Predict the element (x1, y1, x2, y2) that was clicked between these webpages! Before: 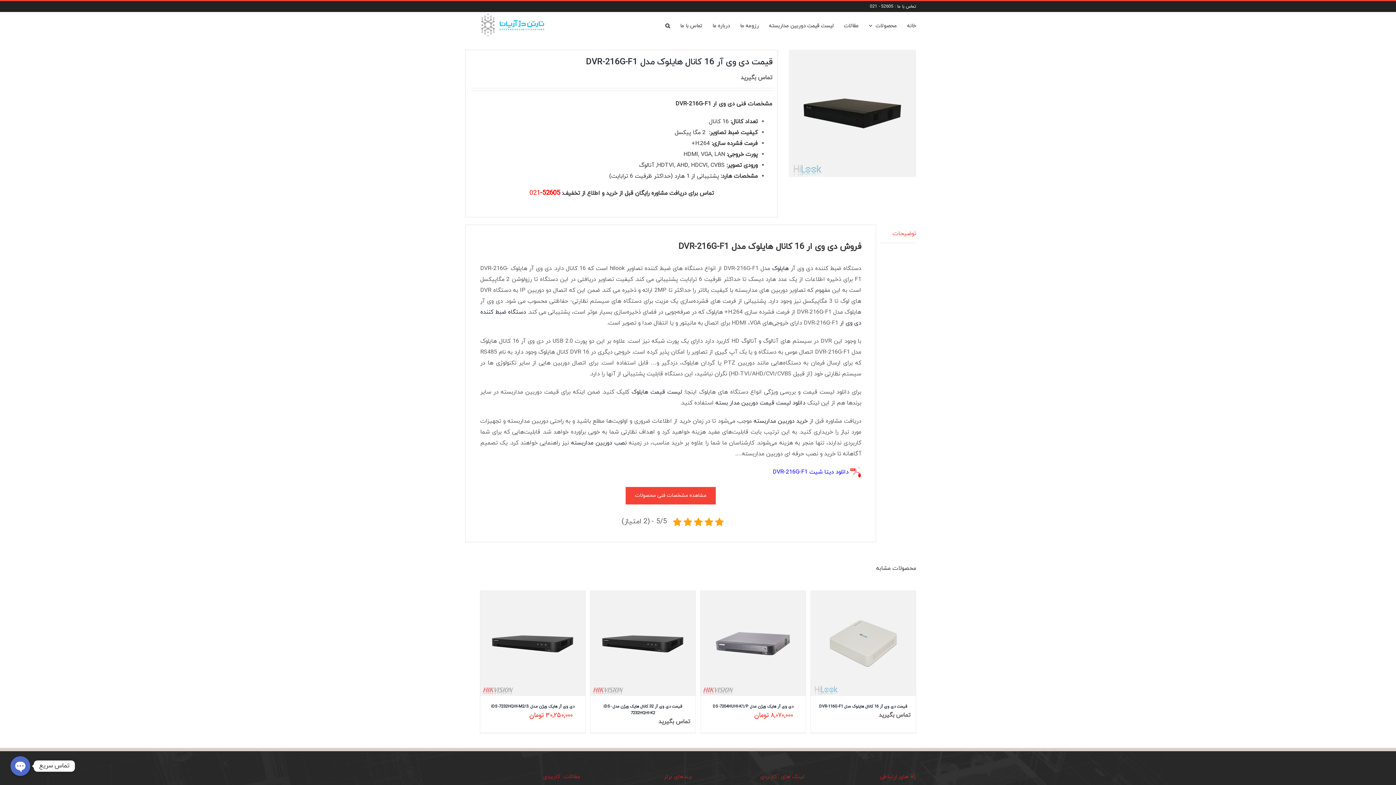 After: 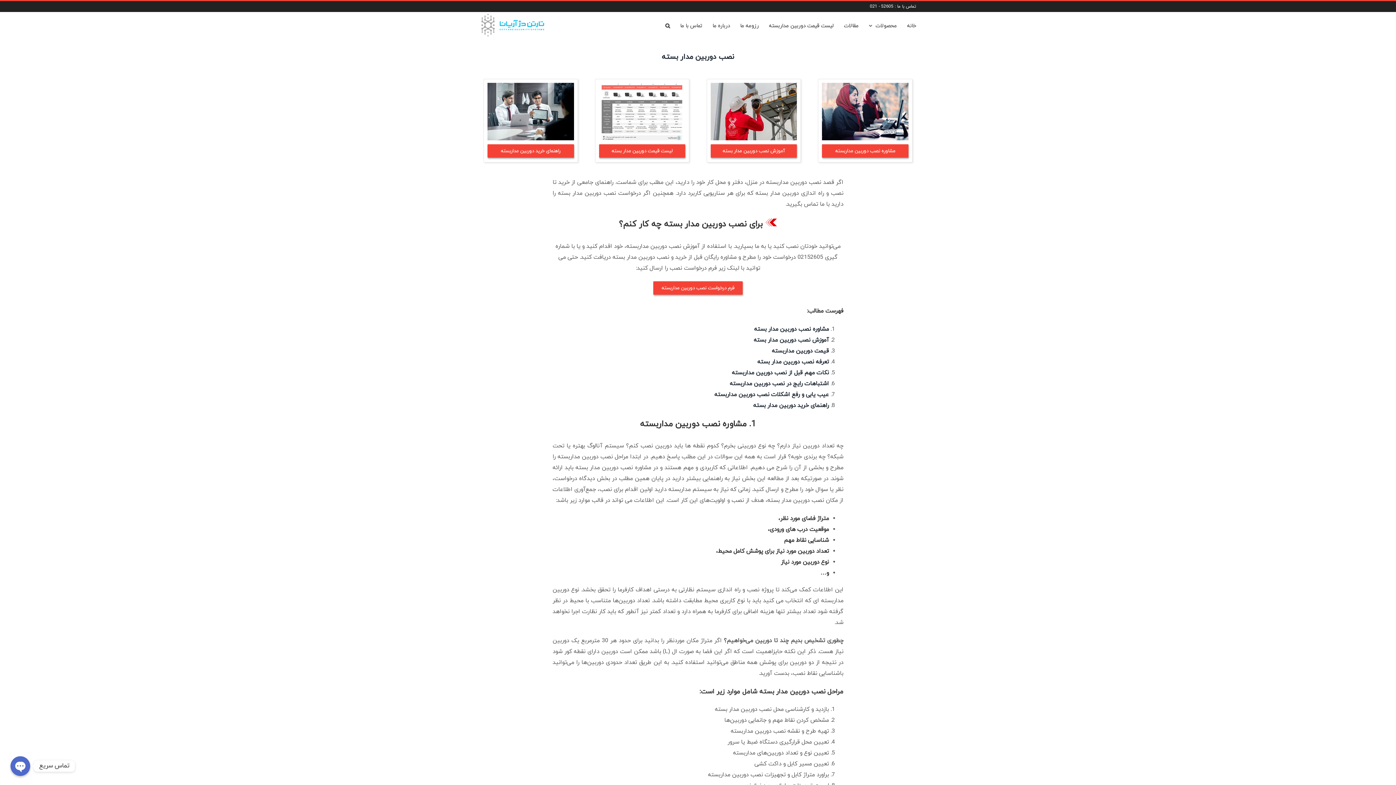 Action: bbox: (571, 439, 626, 447) label: نصب دوربین مداربسته